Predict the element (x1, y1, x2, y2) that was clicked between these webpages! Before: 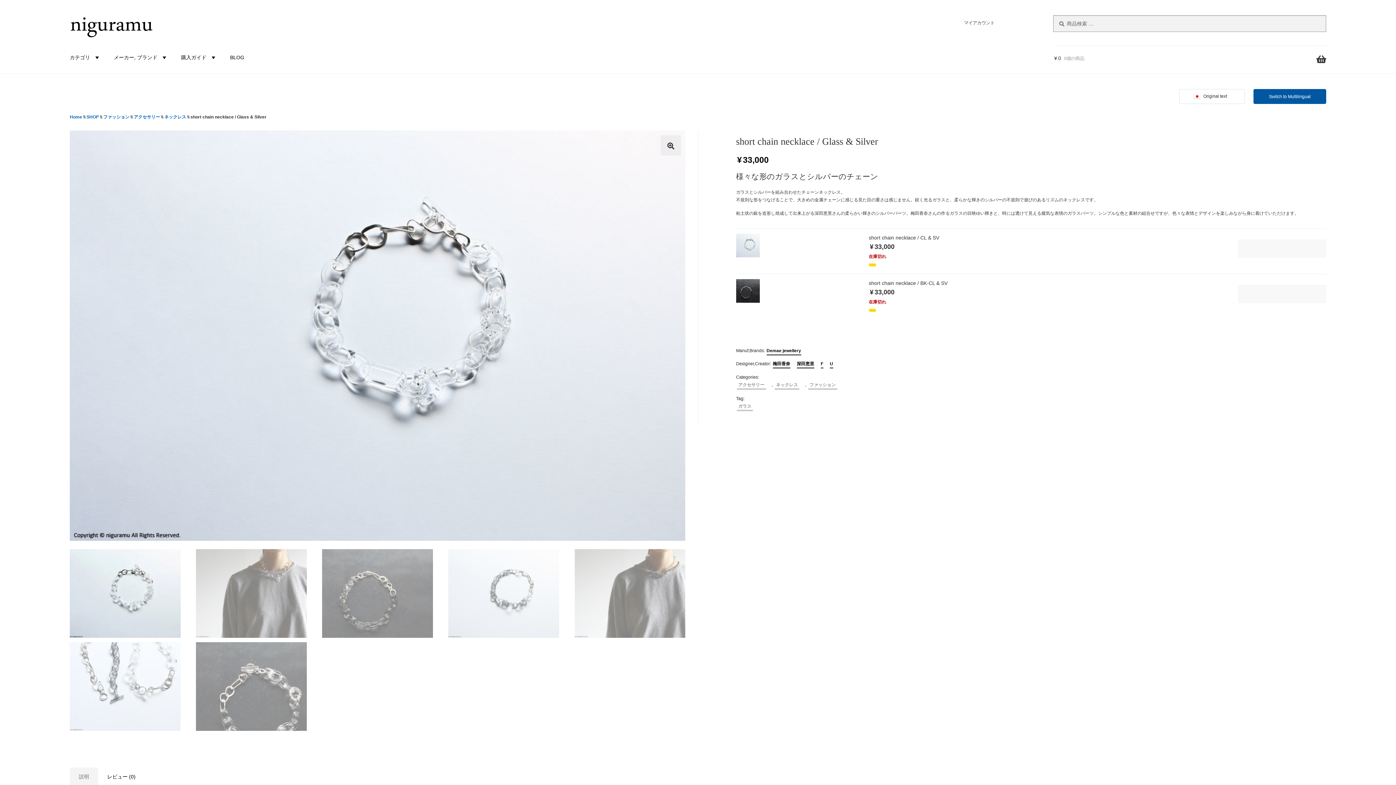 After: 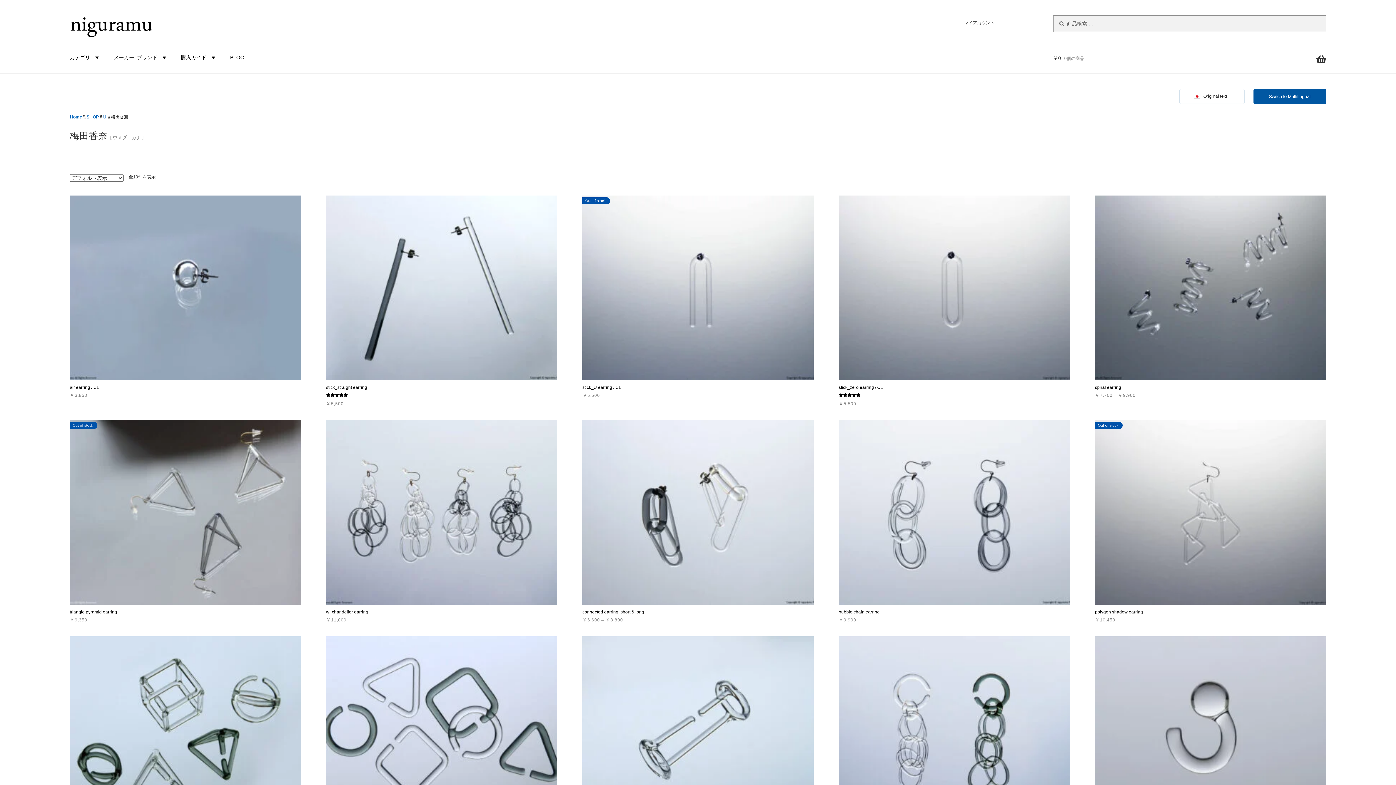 Action: bbox: (772, 360, 790, 368) label: 梅田香奈